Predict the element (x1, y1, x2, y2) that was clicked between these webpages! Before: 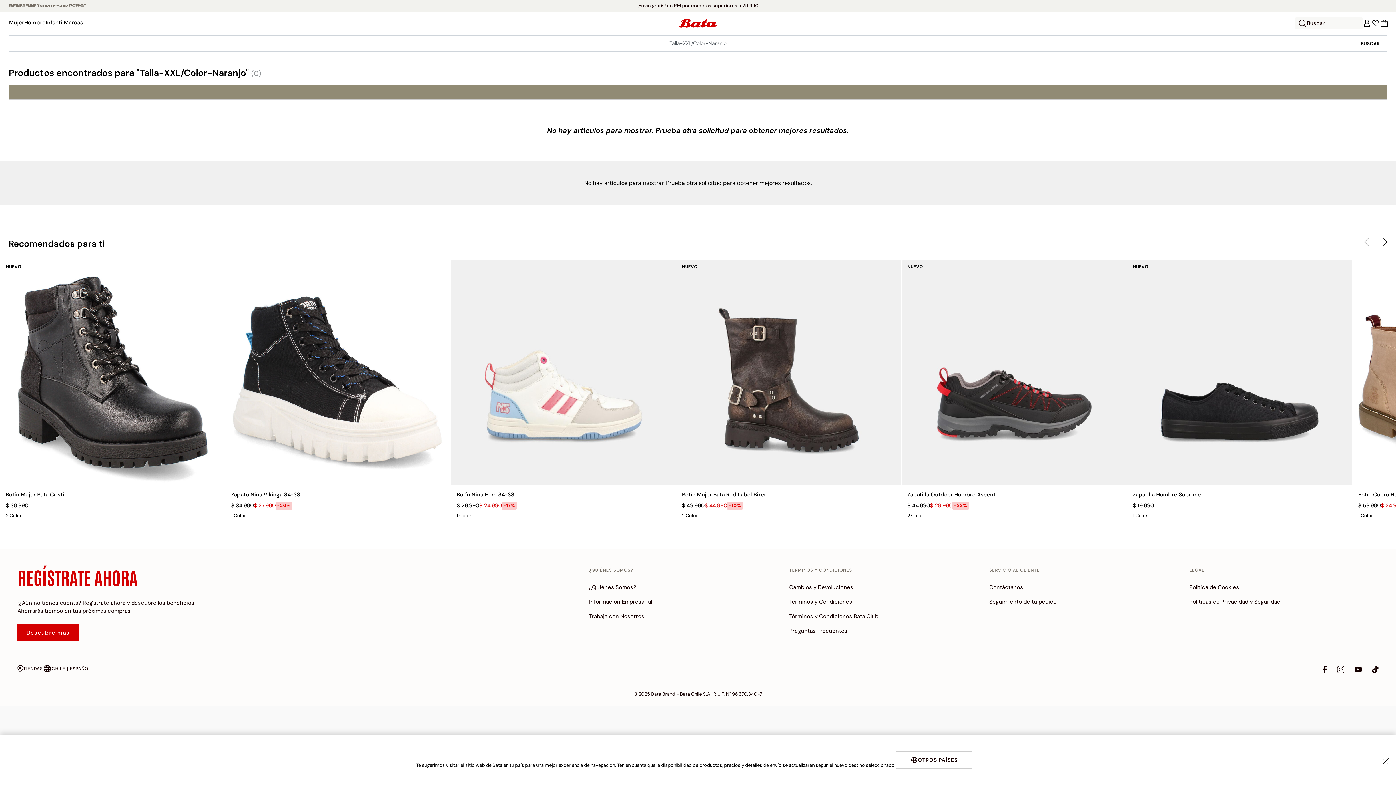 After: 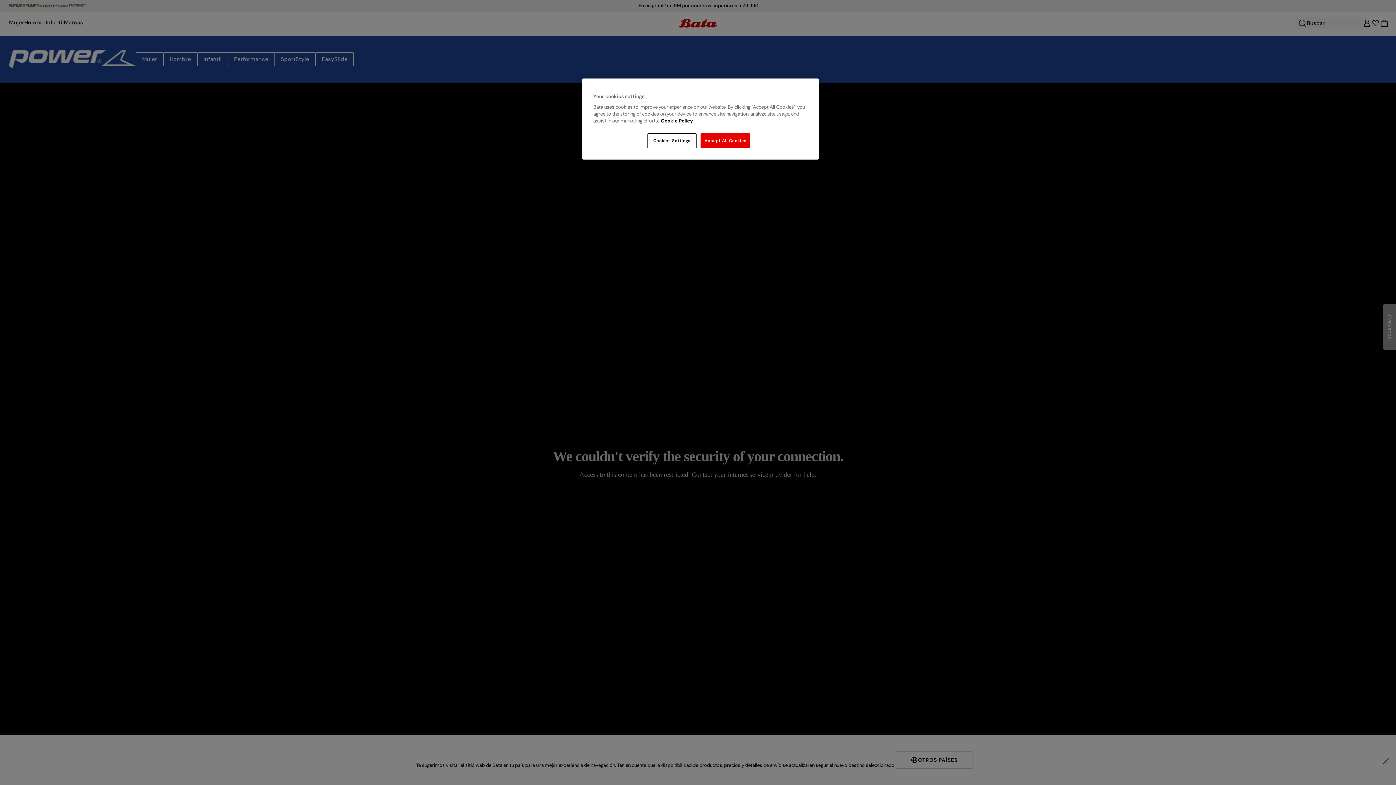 Action: bbox: (68, 2, 86, 8)